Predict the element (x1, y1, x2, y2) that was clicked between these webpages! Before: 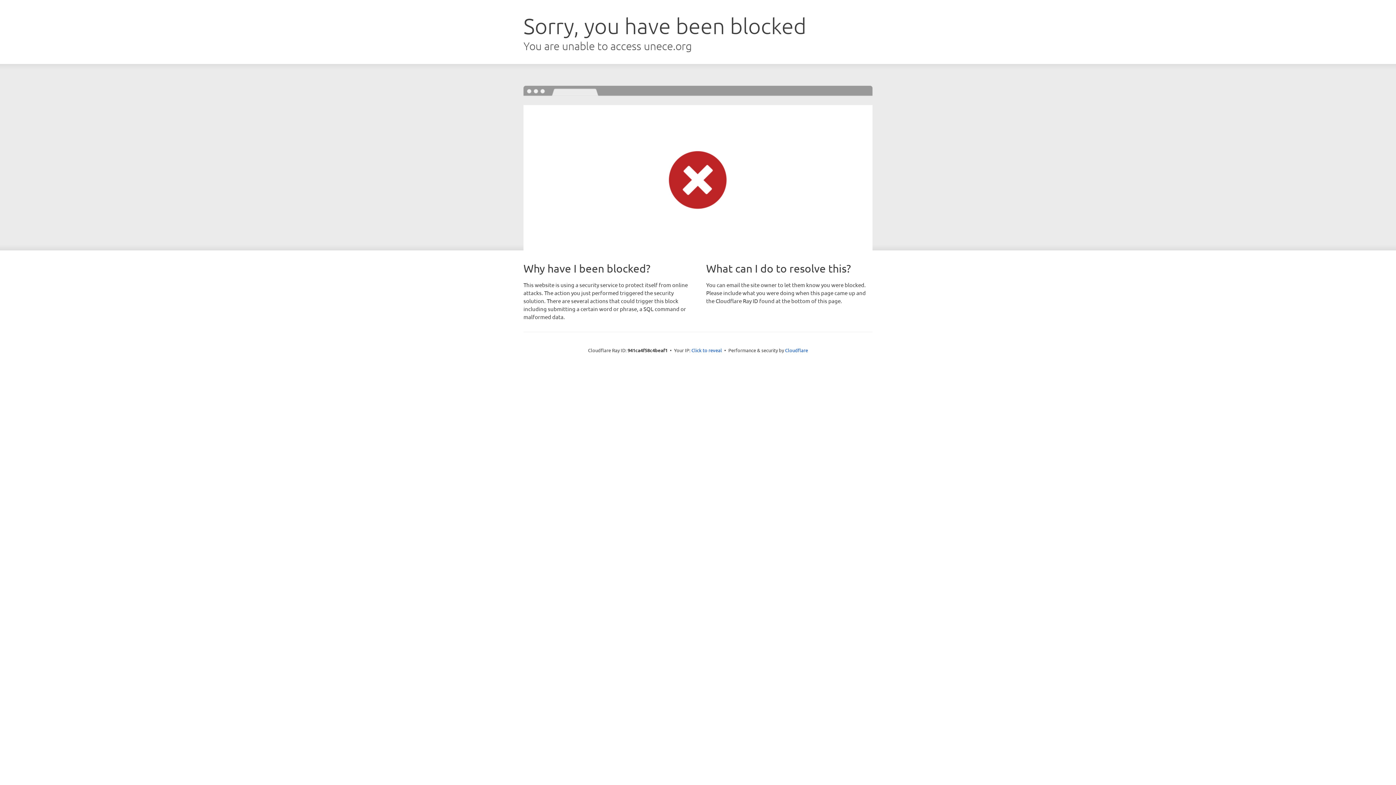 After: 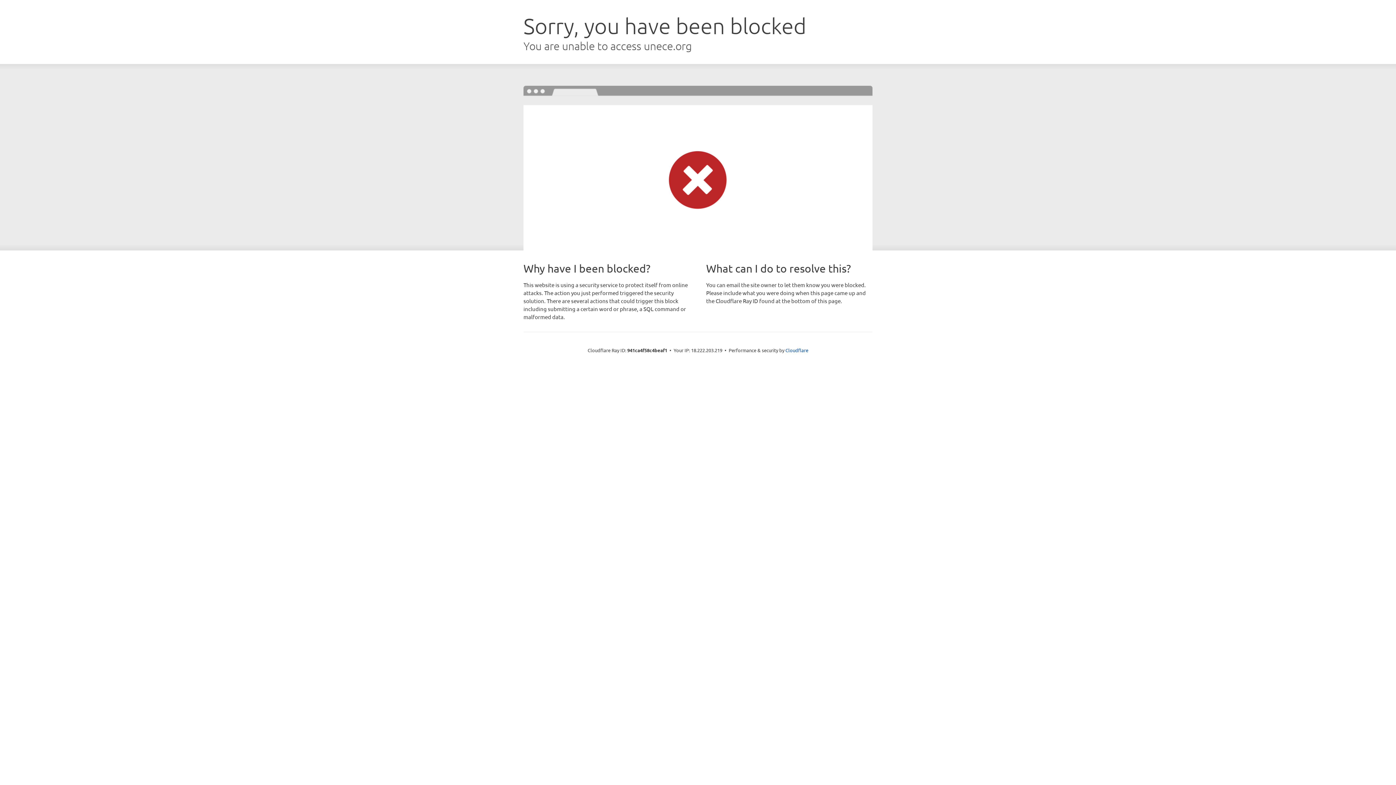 Action: bbox: (691, 346, 722, 353) label: Click to reveal